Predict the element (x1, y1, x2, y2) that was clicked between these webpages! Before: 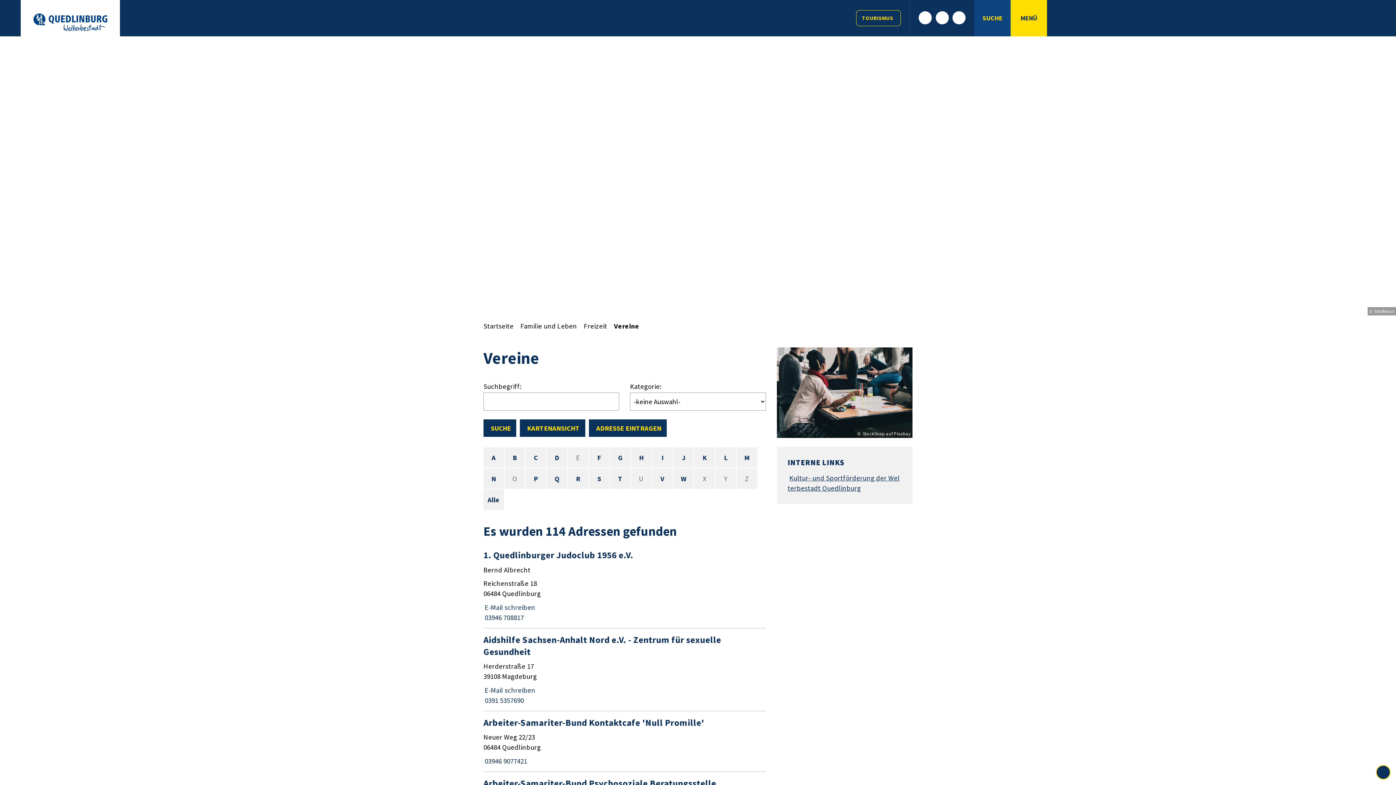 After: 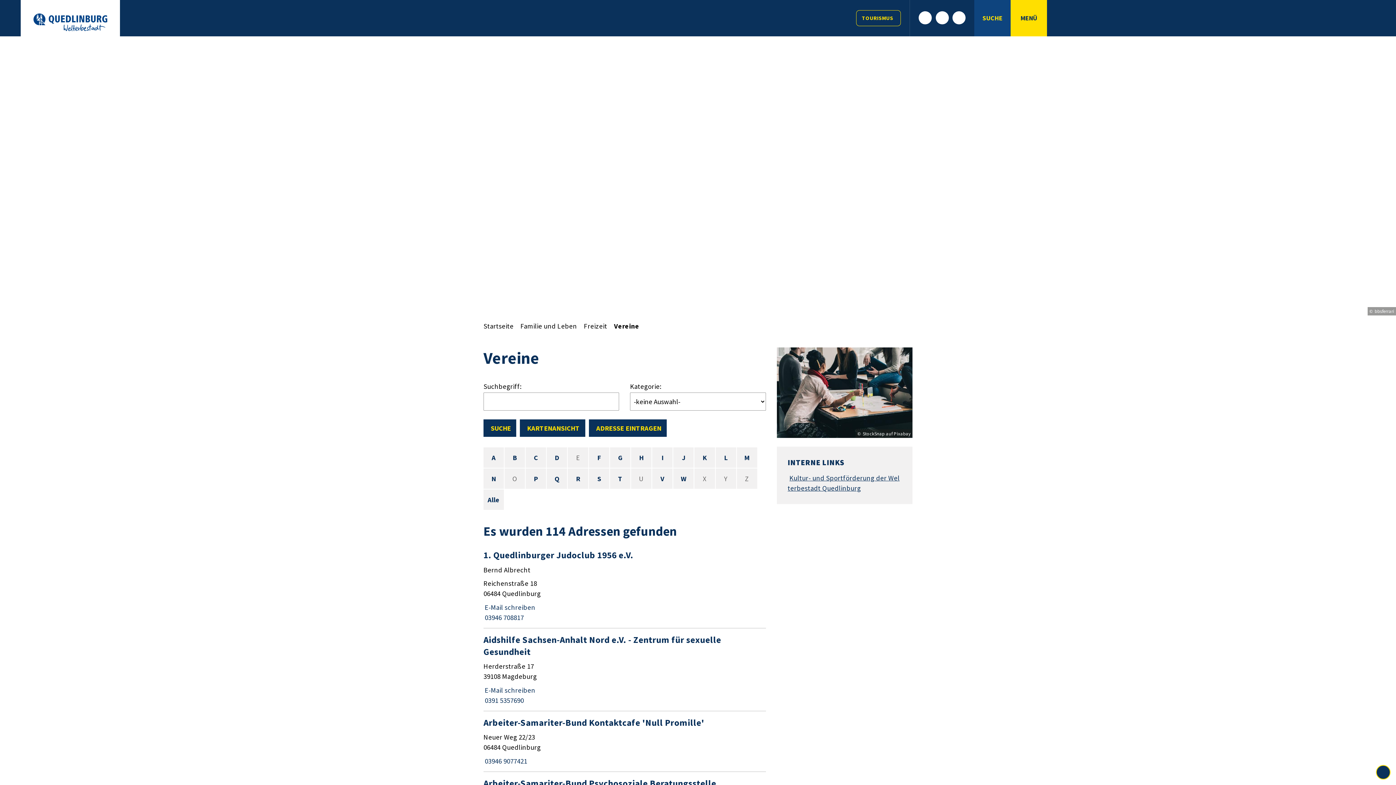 Action: label: Telefon:
03946 708817 bbox: (483, 613, 524, 622)